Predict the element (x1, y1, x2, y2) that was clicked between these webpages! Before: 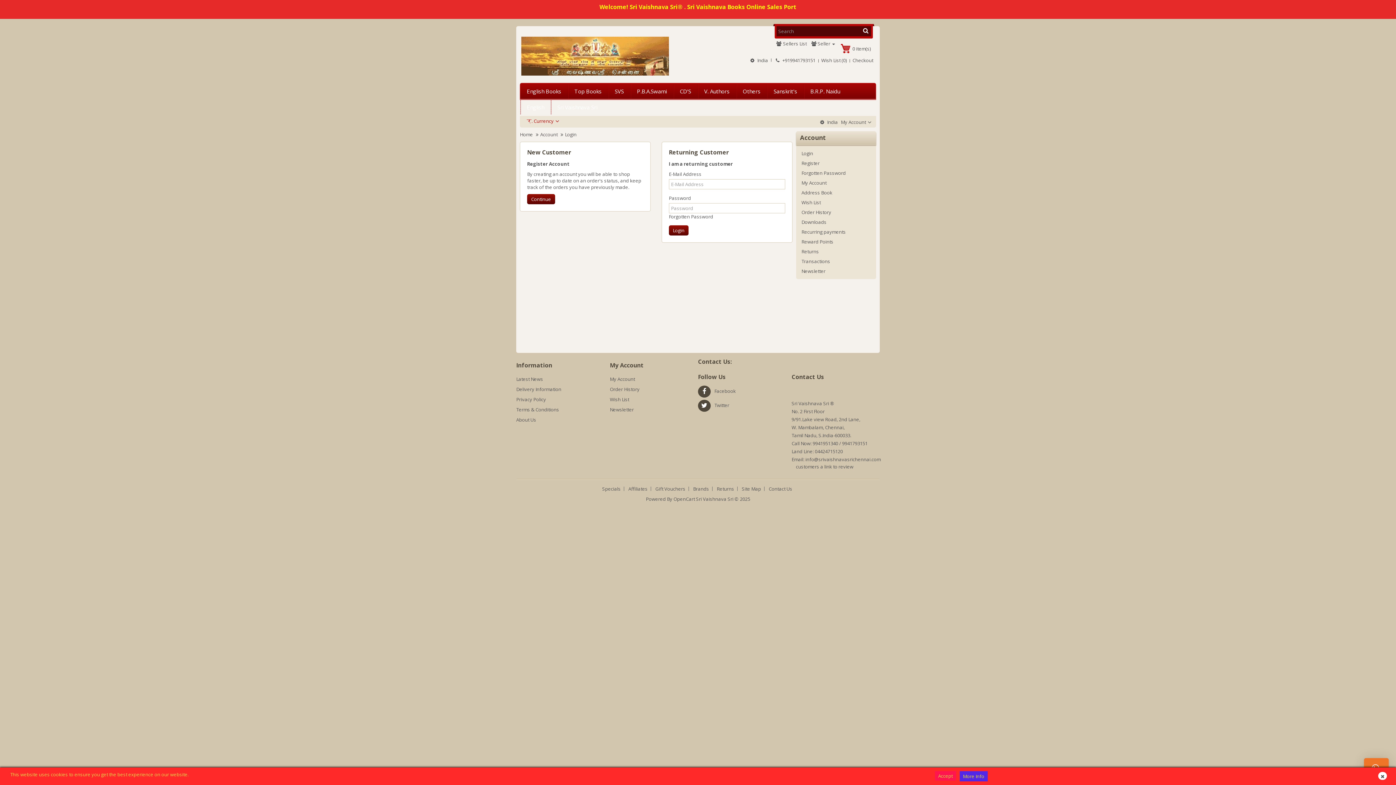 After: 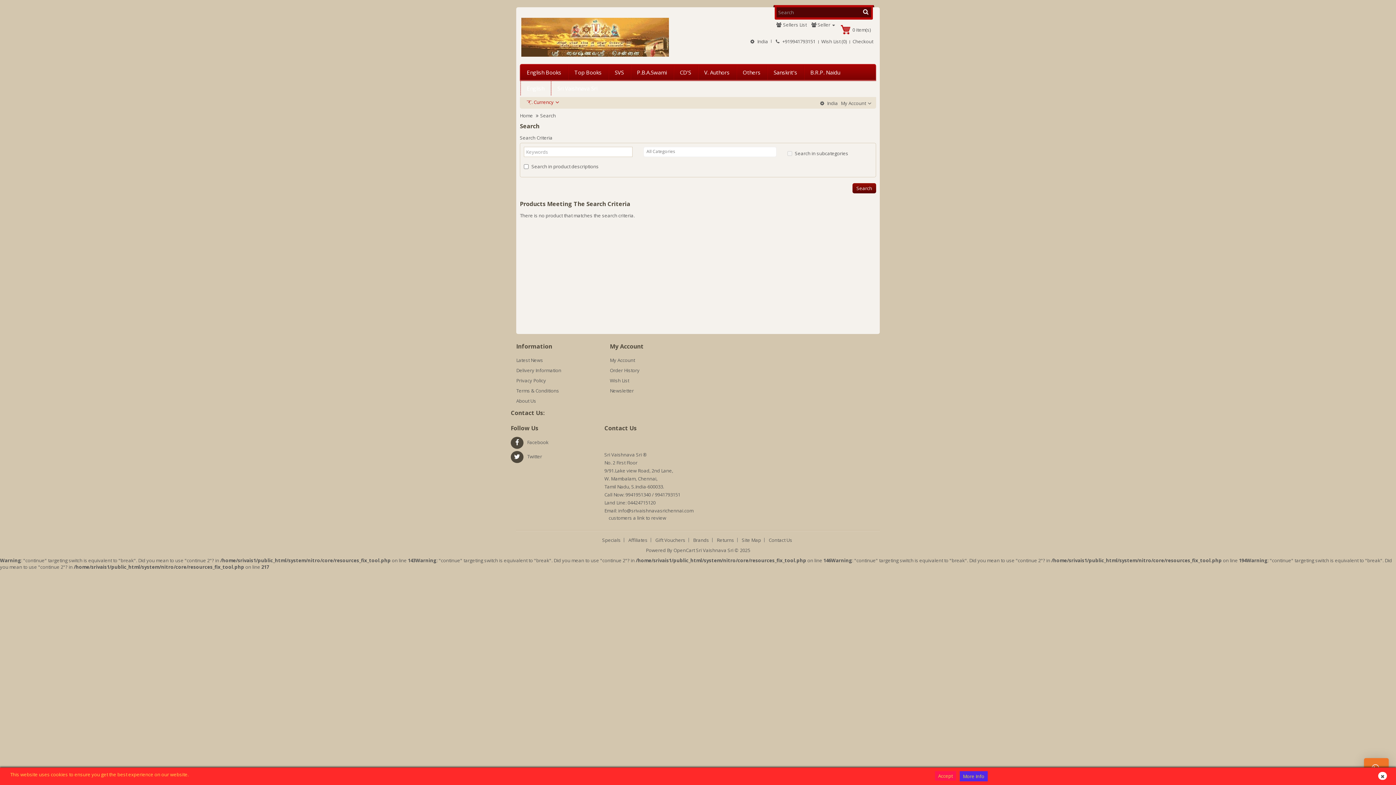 Action: bbox: (863, 27, 868, 33)